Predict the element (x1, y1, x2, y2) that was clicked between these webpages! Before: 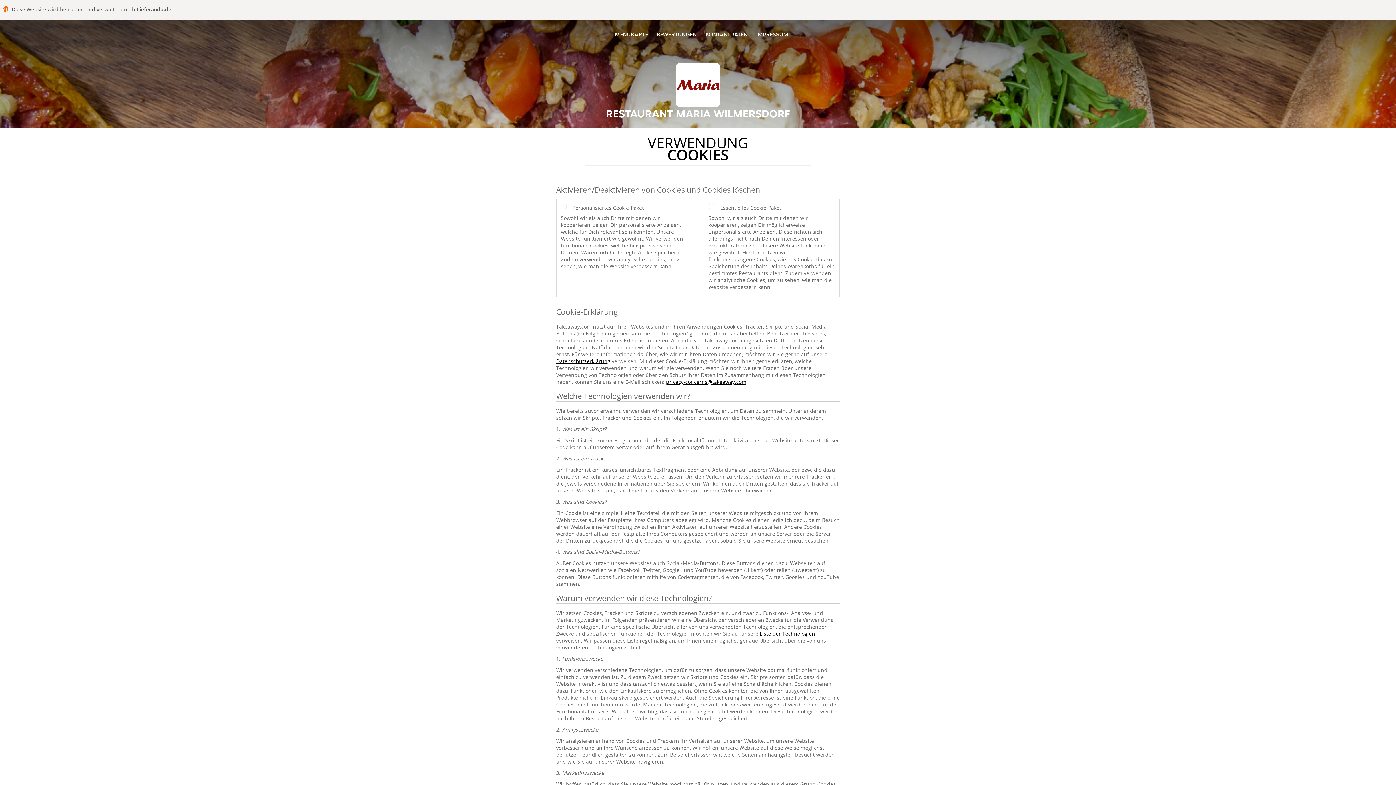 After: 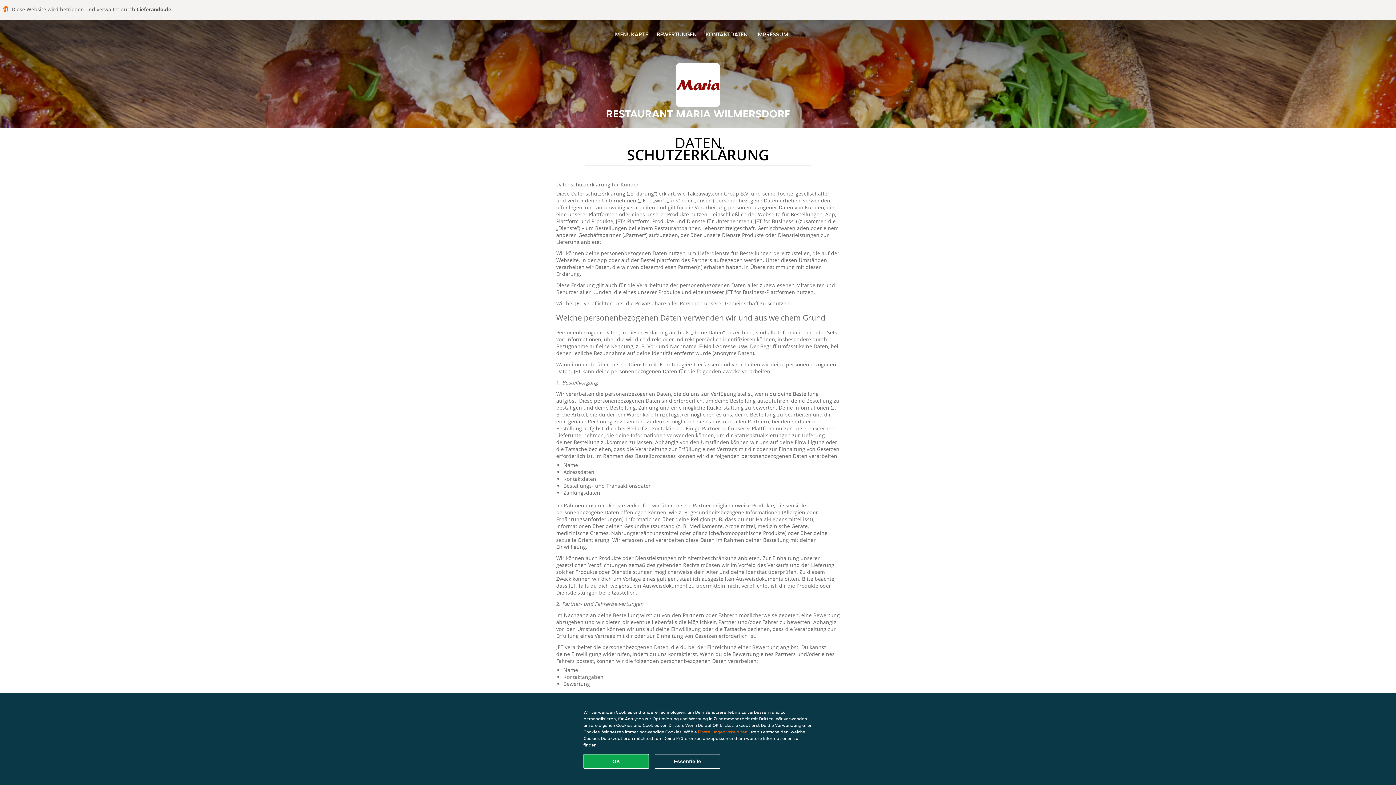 Action: label: Datenschutzerklärung bbox: (556, 357, 610, 364)